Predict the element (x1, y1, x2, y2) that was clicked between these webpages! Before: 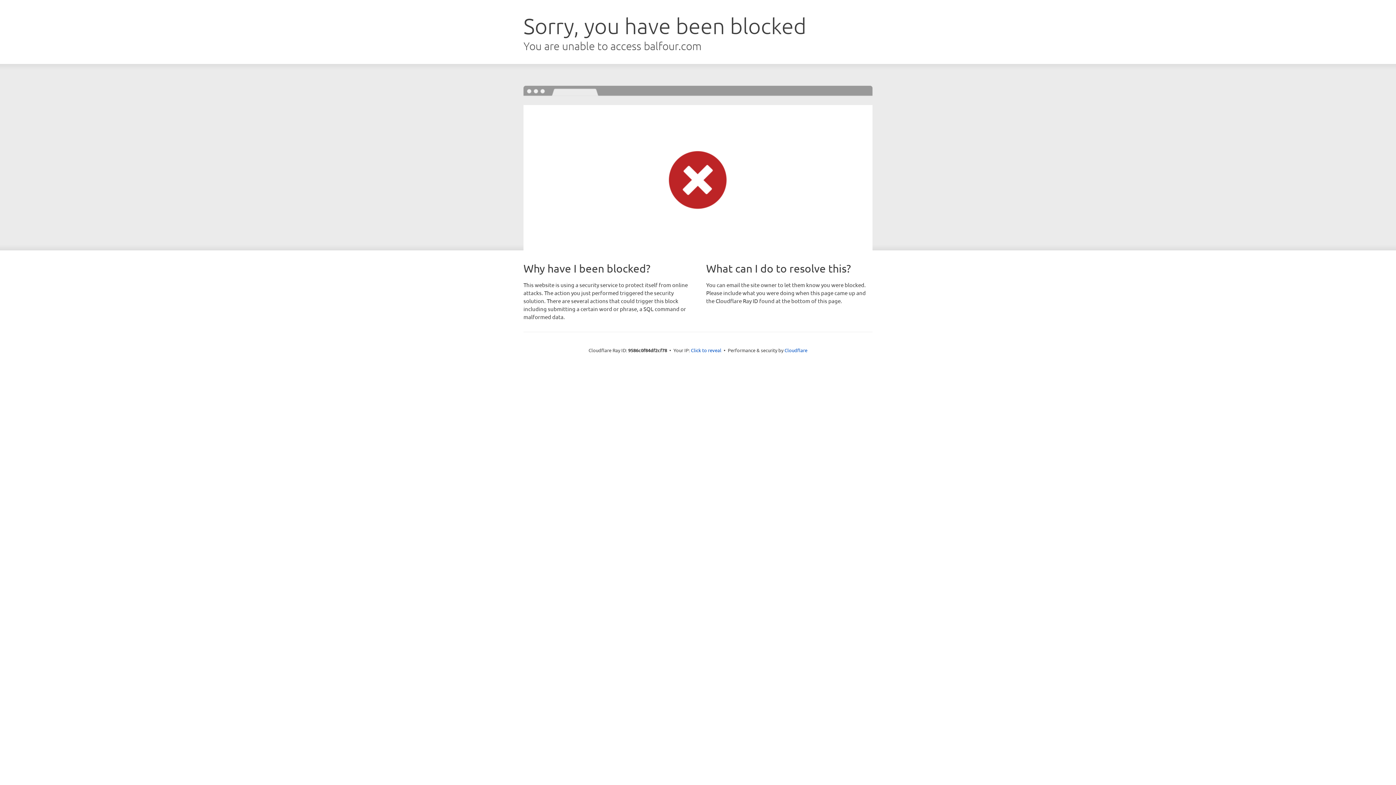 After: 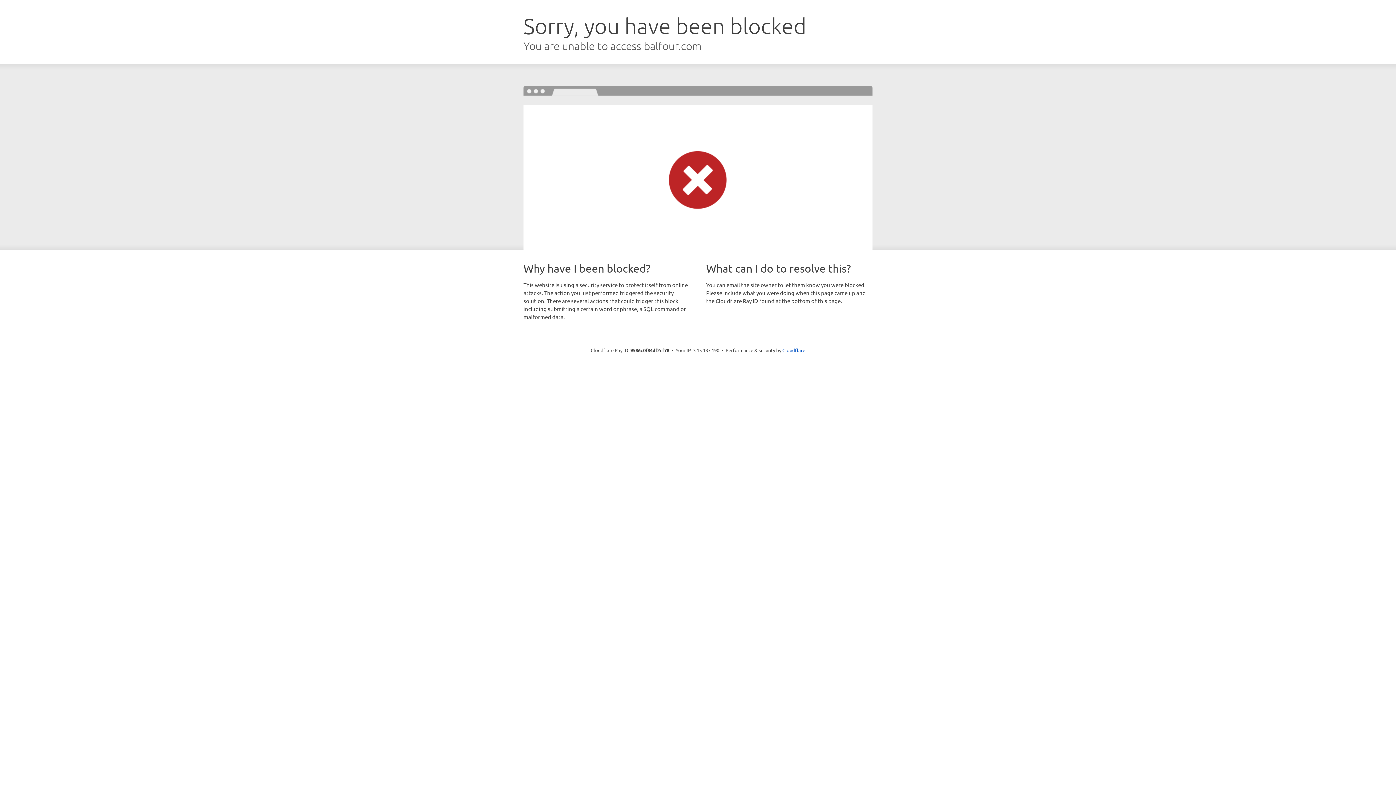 Action: bbox: (691, 346, 721, 353) label: Click to reveal